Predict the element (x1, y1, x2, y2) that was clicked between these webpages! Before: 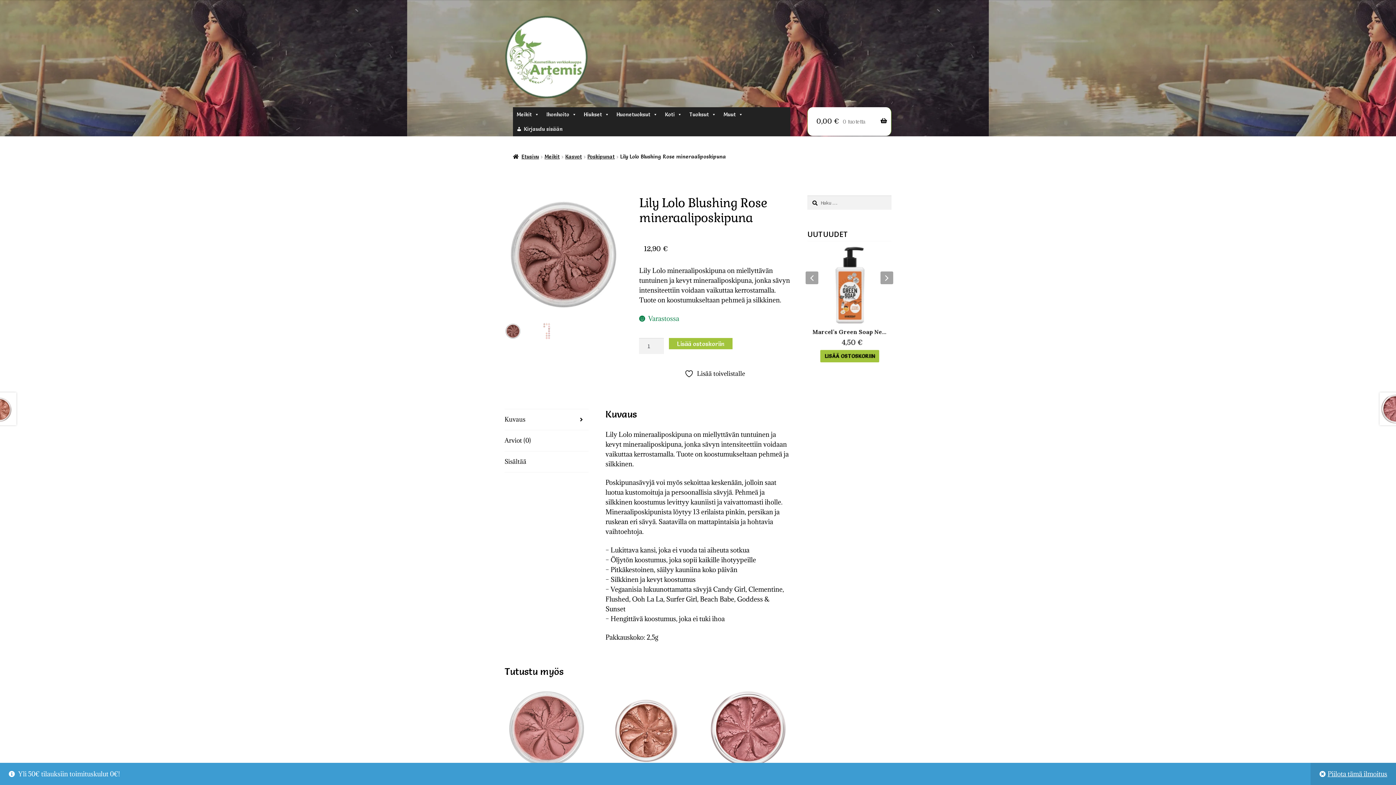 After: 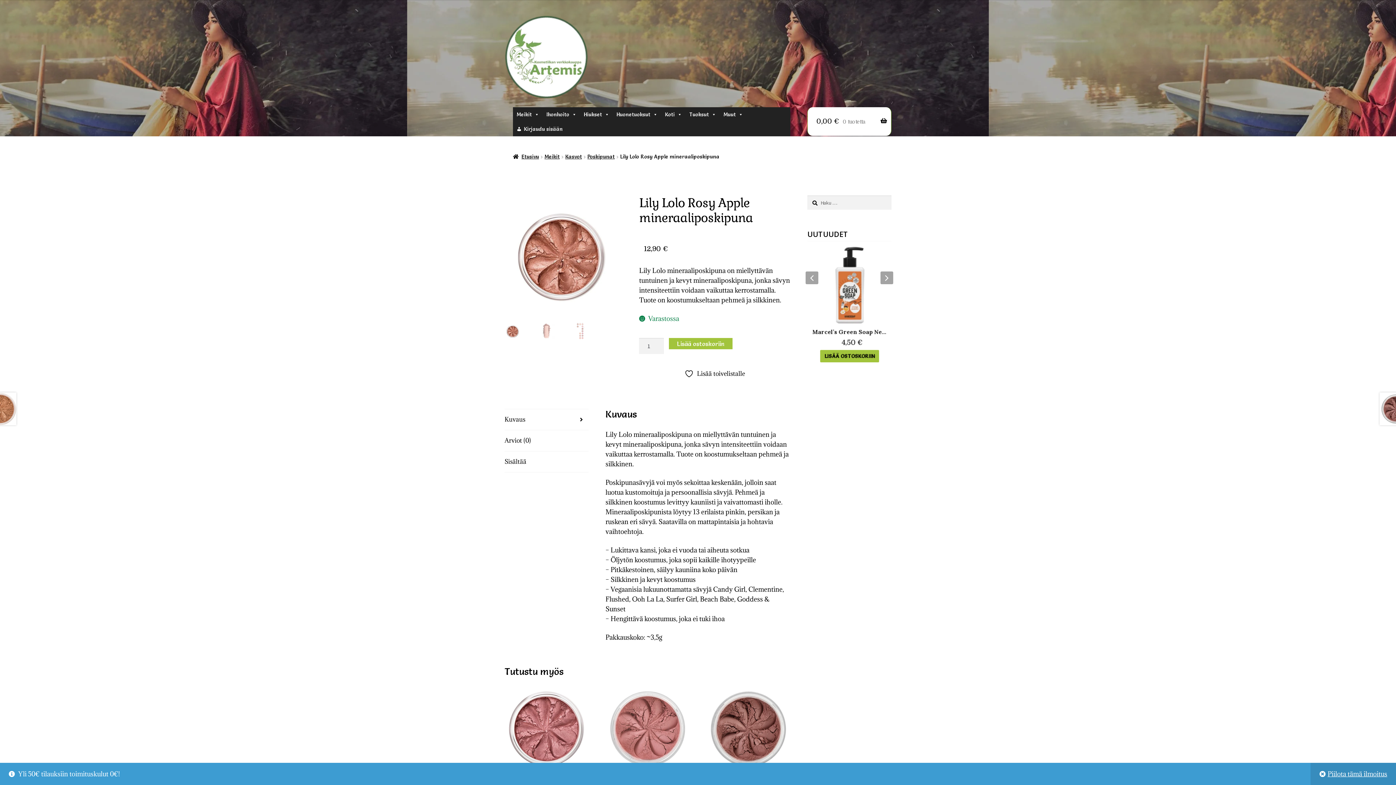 Action: label: Lily Lolo Rosy Apple mineraaliposkipuna
12,90 € bbox: (605, 687, 689, 807)